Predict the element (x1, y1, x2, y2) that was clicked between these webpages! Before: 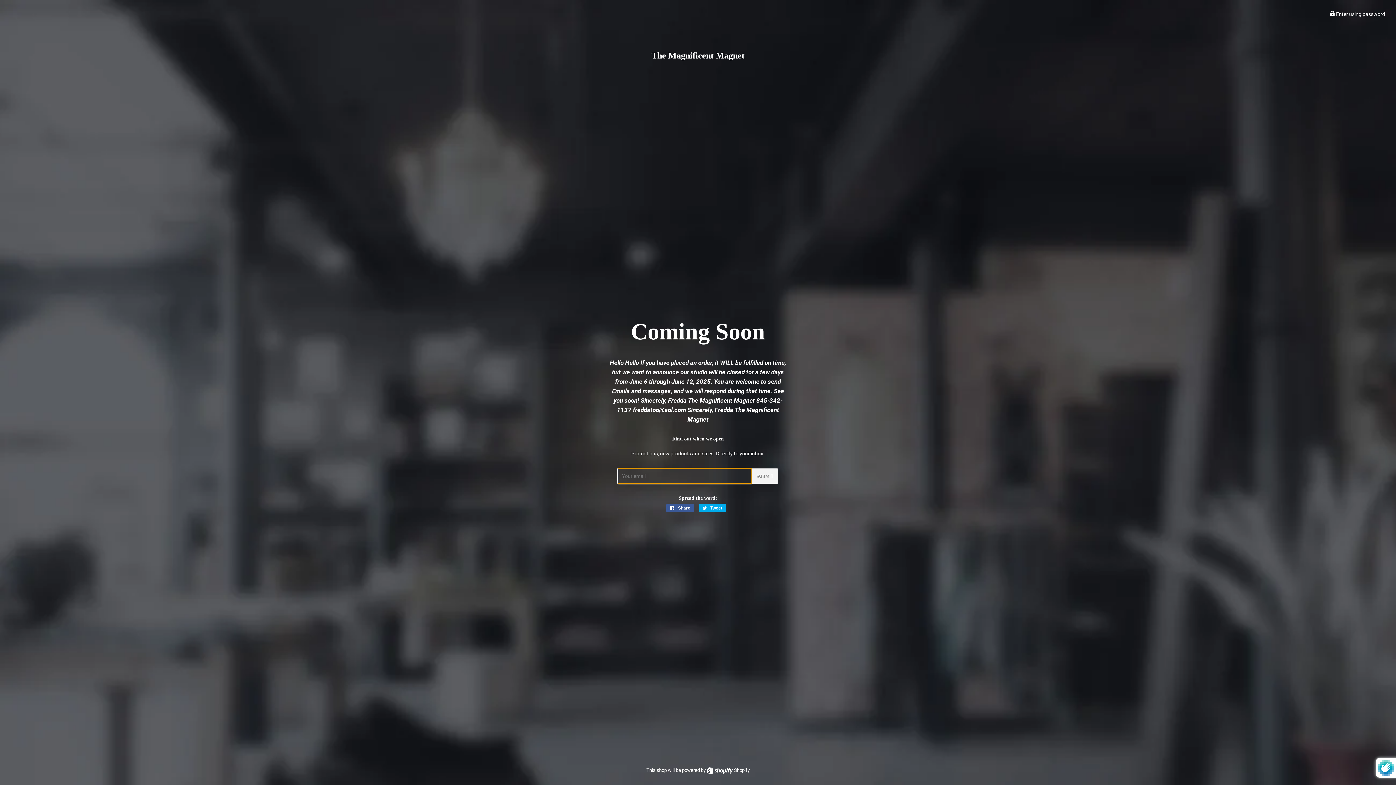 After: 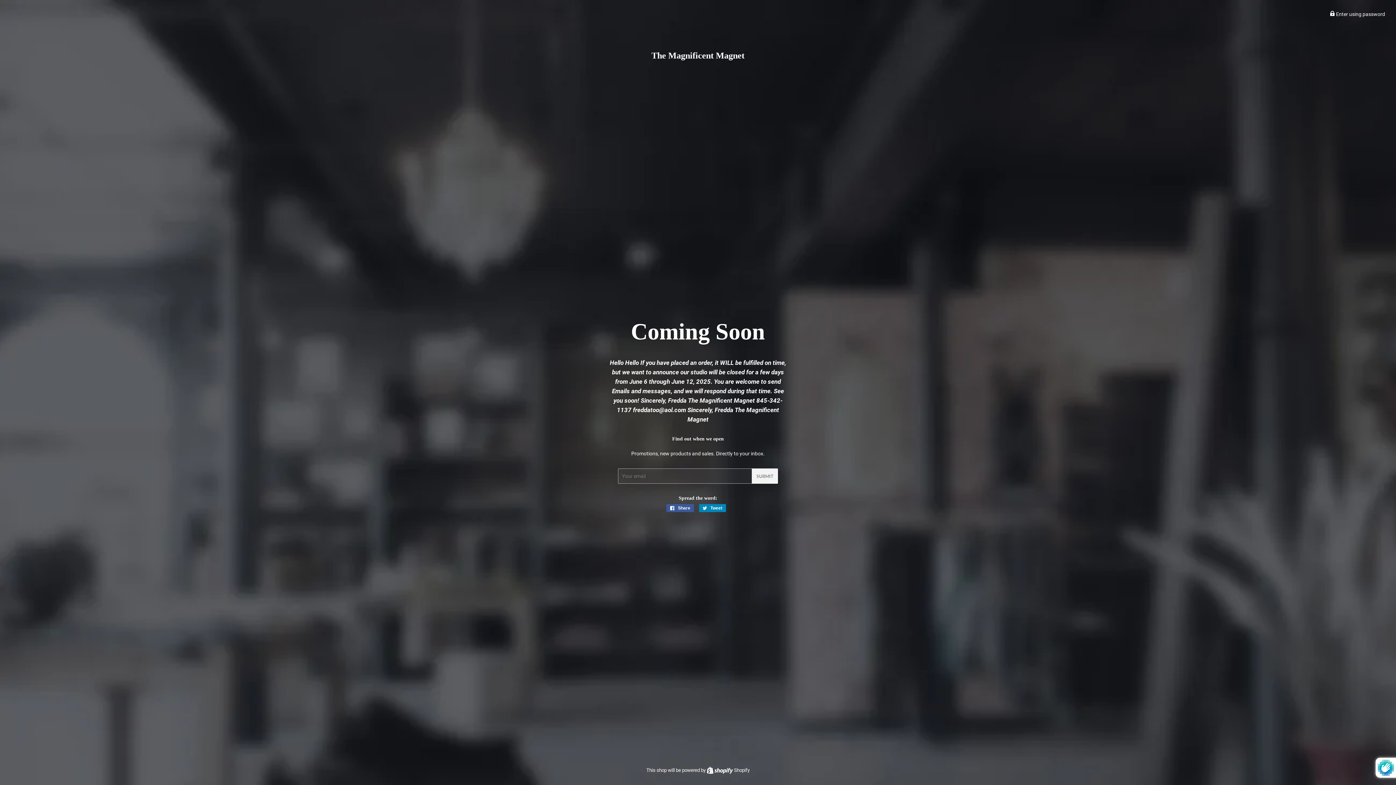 Action: label:  Tweet
Tweet on Twitter bbox: (699, 504, 726, 512)